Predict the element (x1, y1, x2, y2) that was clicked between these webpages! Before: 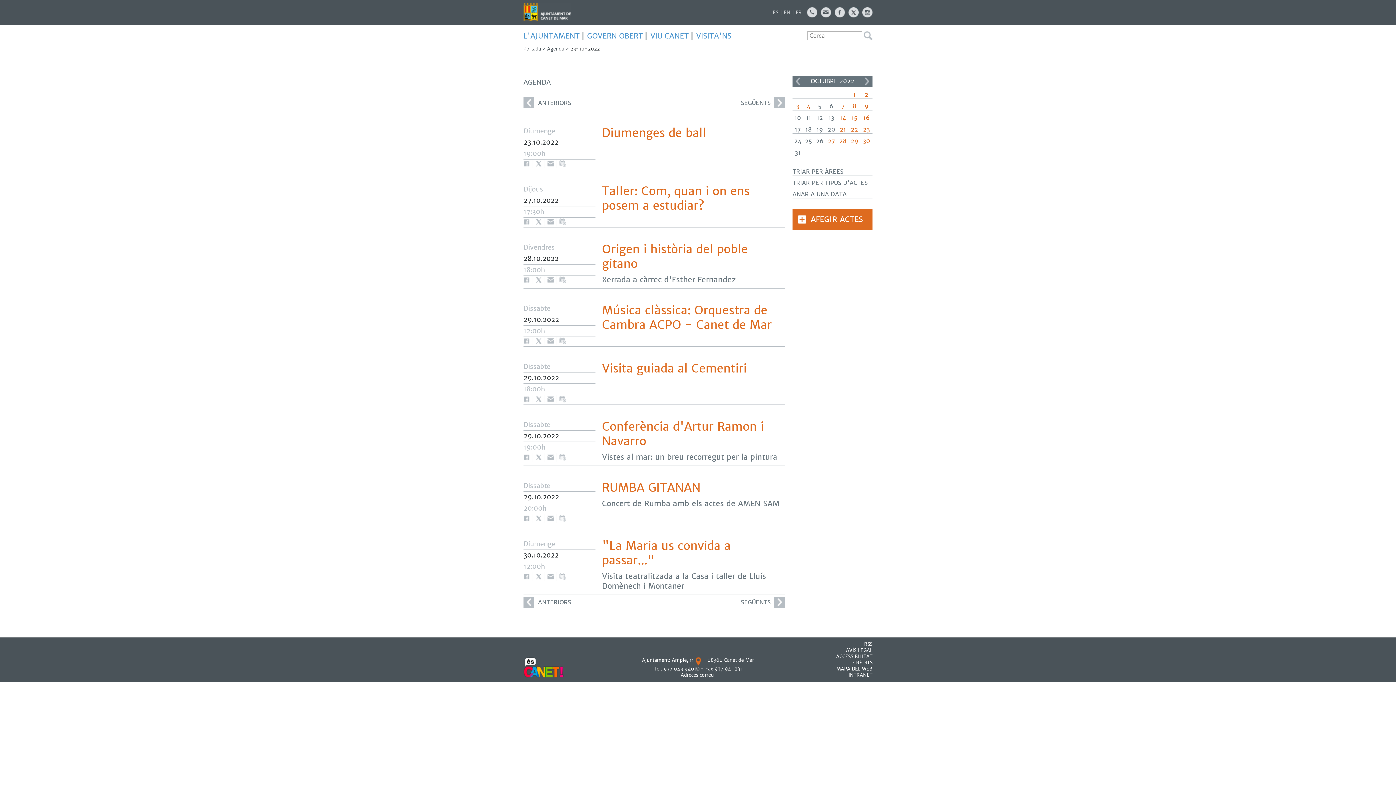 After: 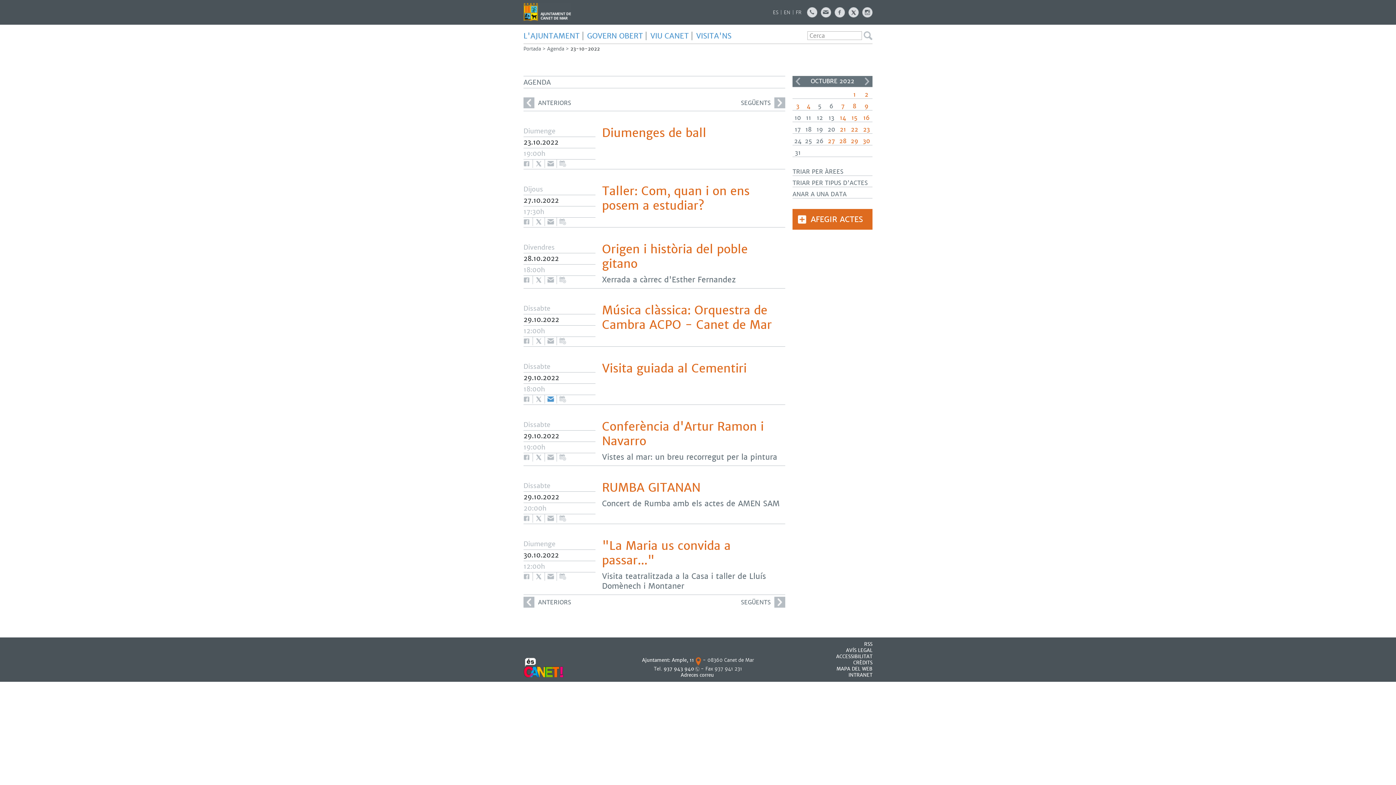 Action: bbox: (544, 395, 556, 403)